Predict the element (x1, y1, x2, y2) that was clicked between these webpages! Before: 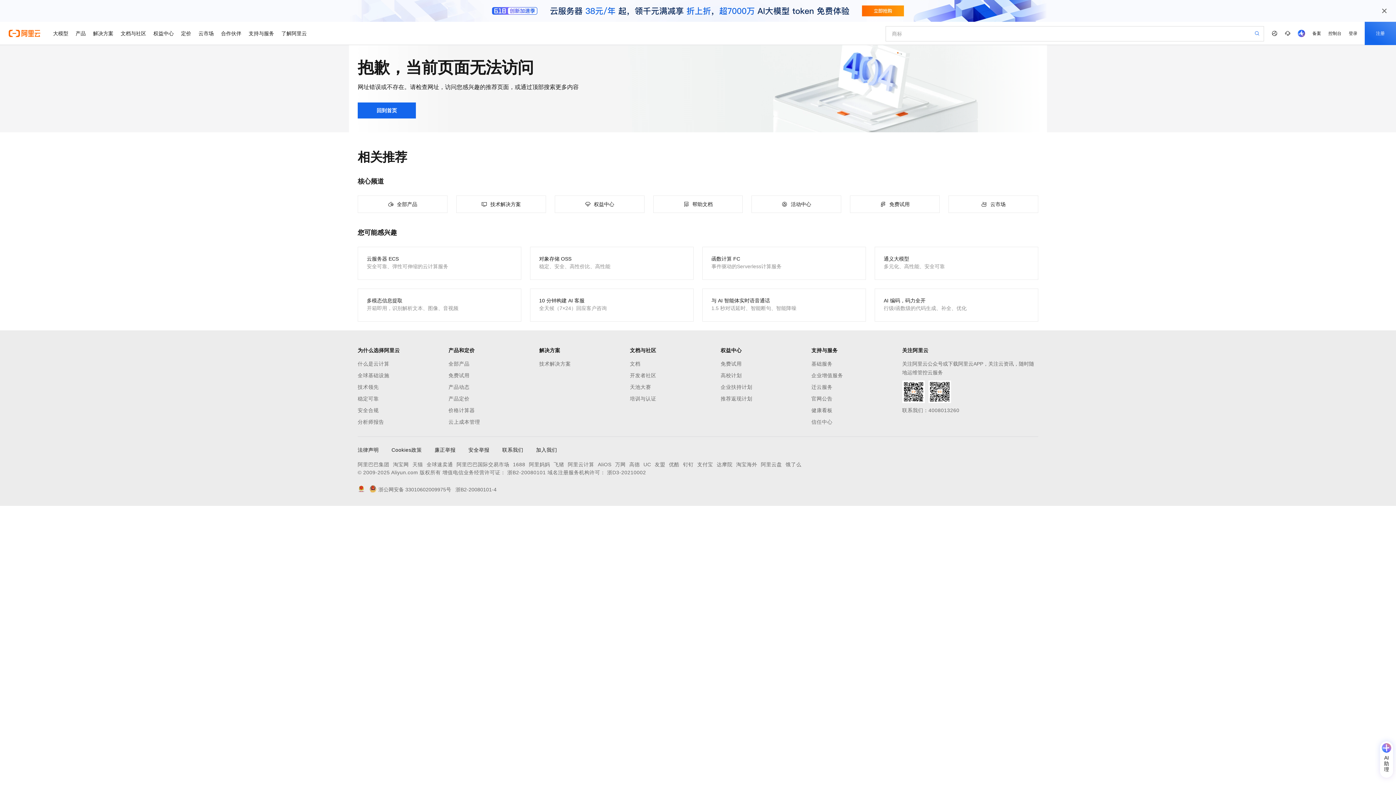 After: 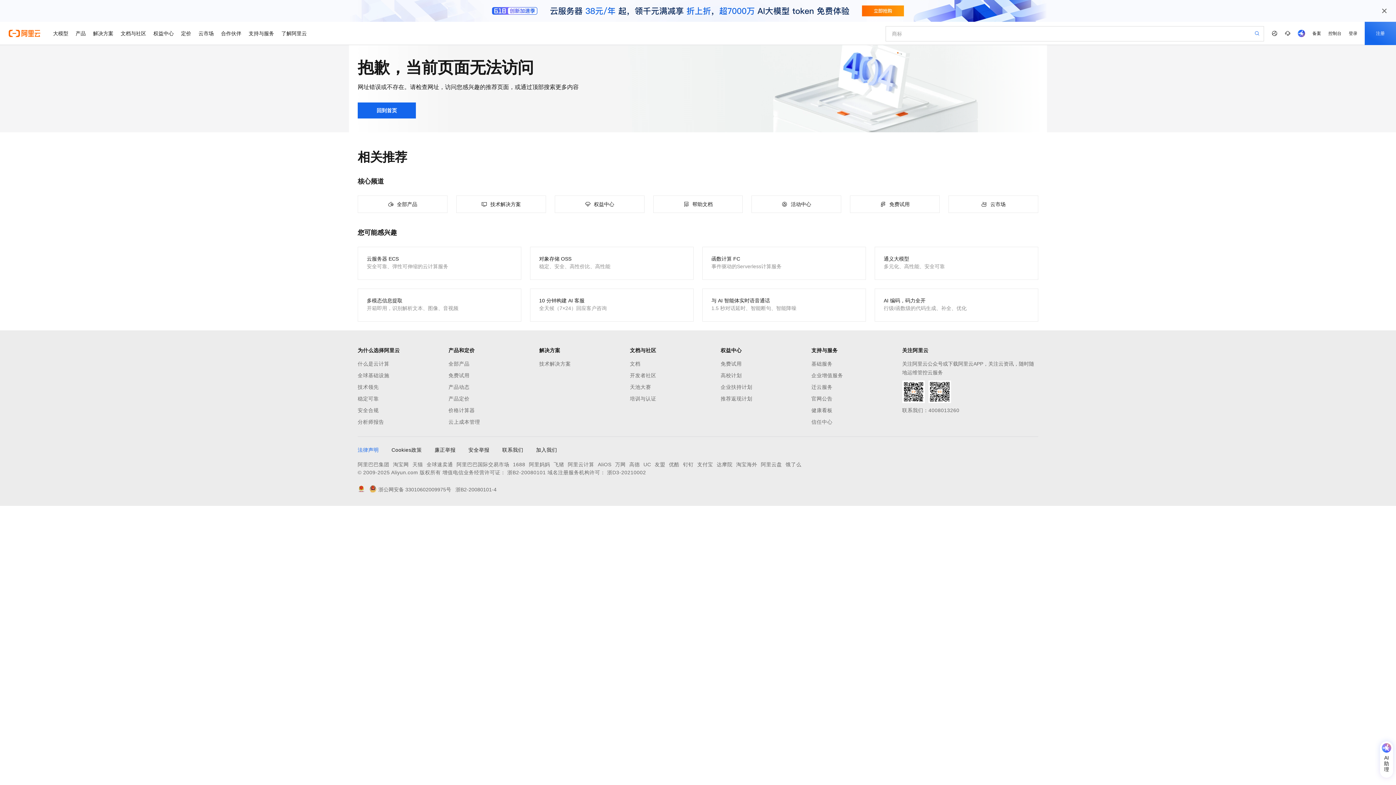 Action: label: 法律声明 bbox: (357, 445, 378, 454)